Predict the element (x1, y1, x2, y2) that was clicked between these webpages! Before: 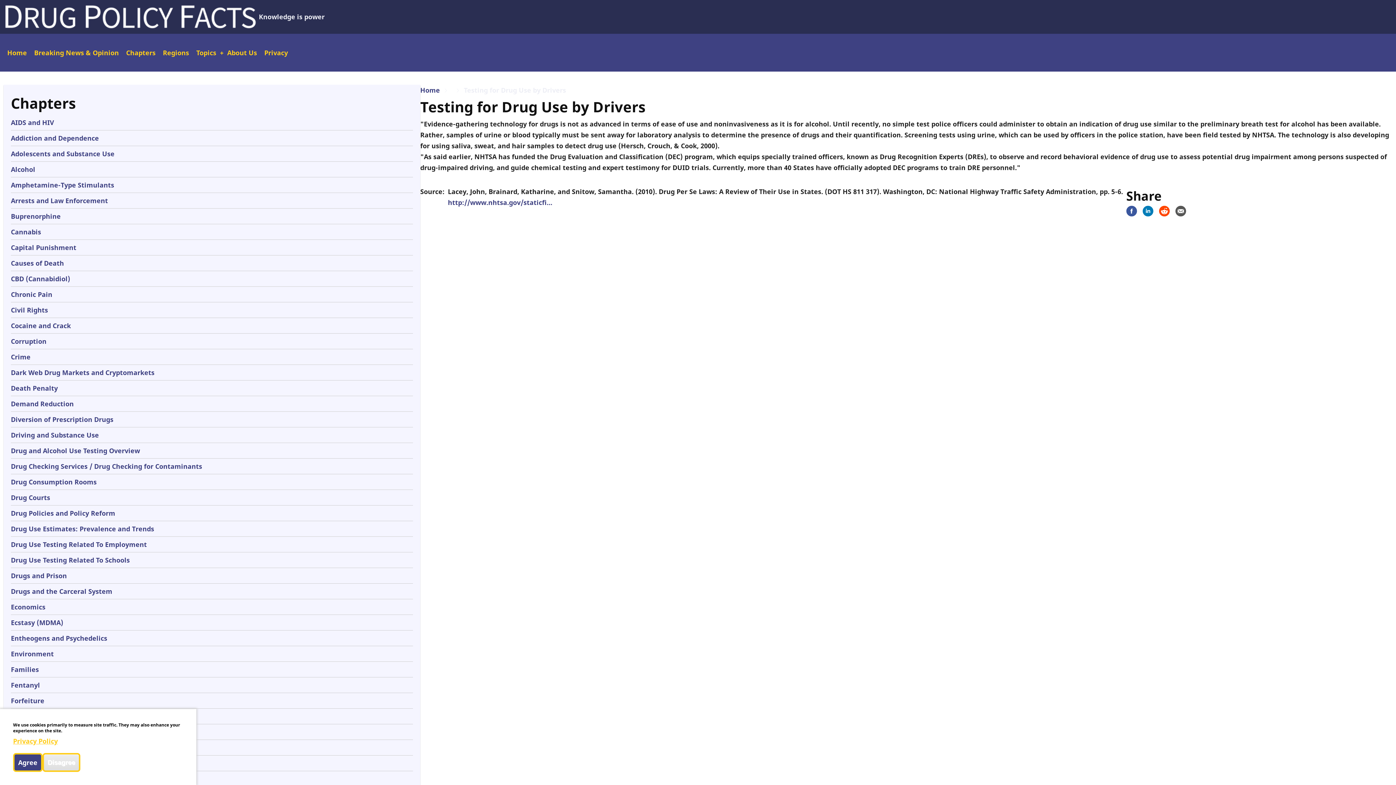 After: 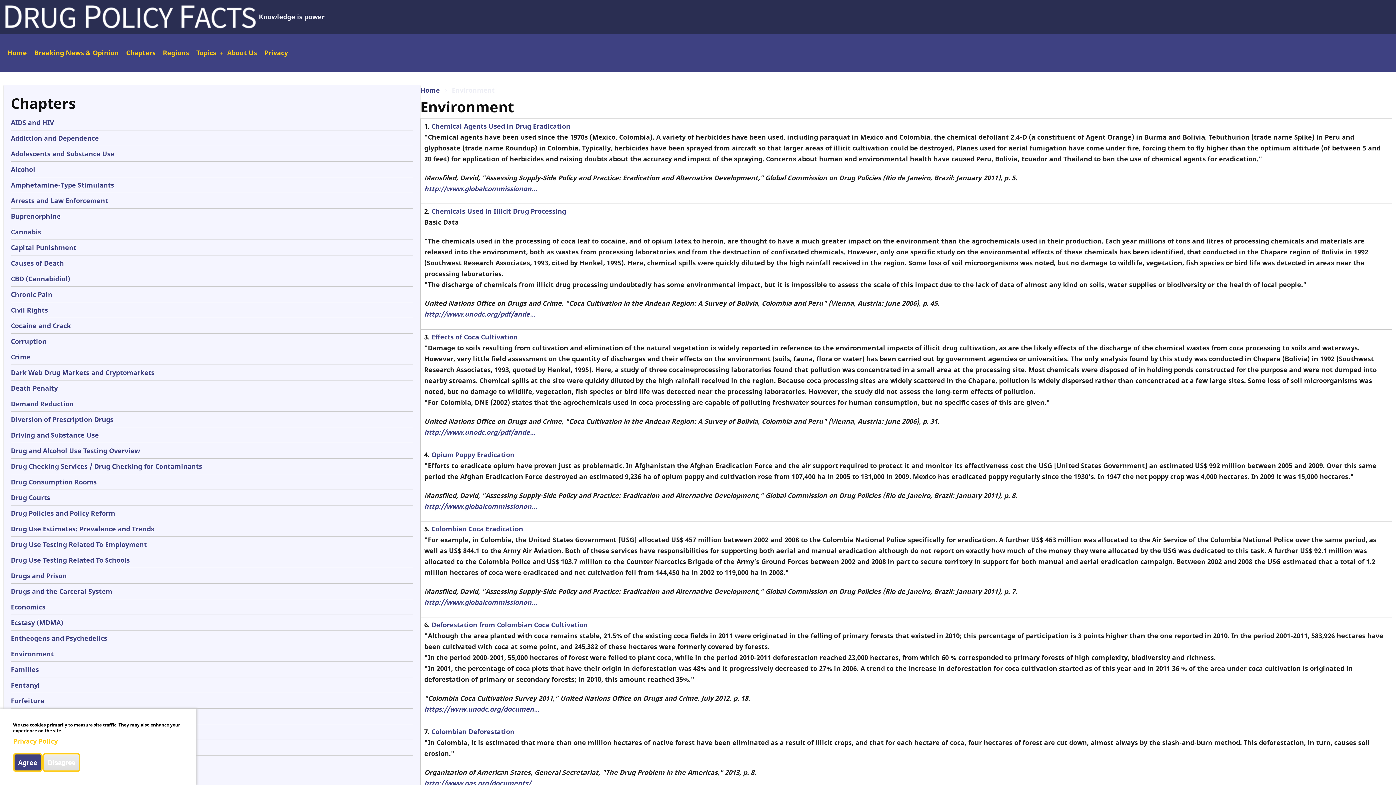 Action: label: Environment bbox: (10, 649, 53, 658)